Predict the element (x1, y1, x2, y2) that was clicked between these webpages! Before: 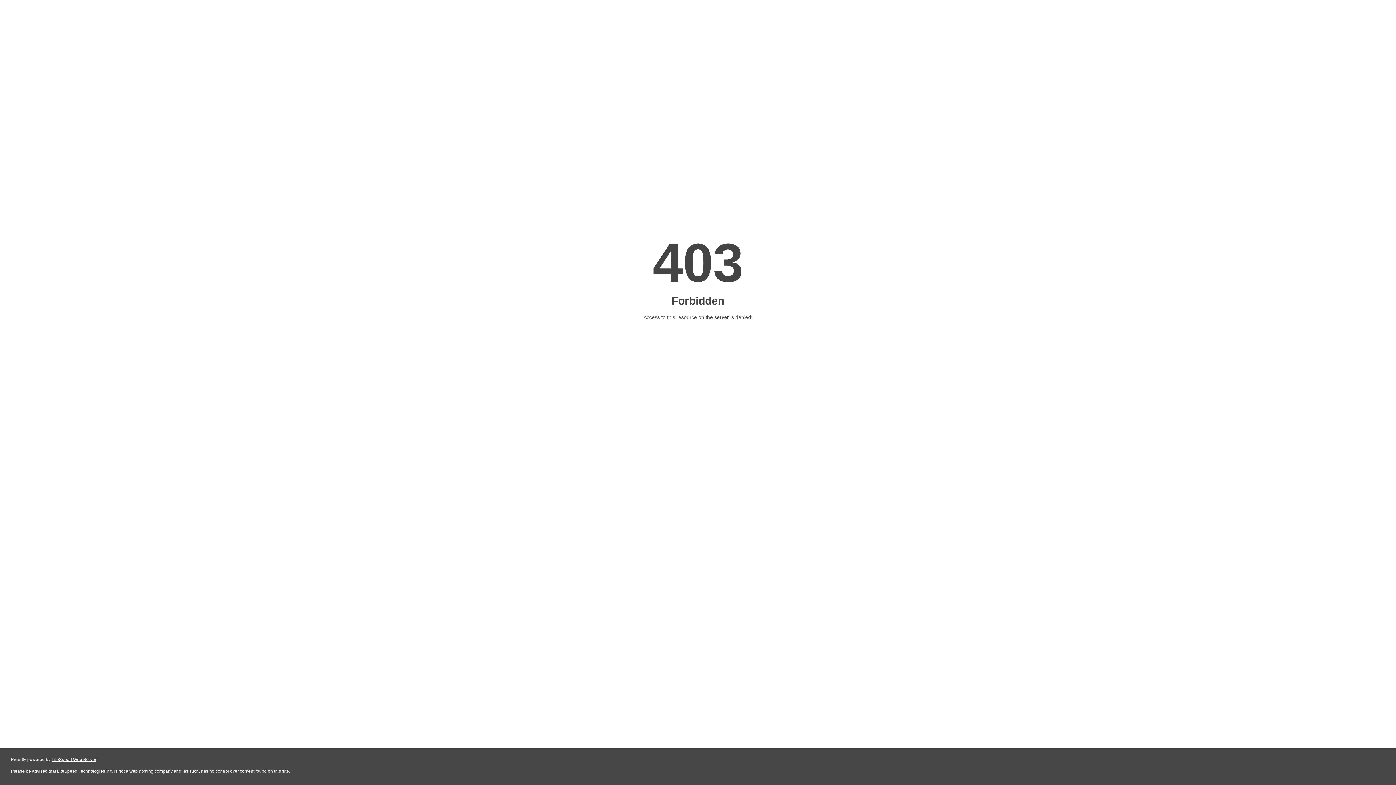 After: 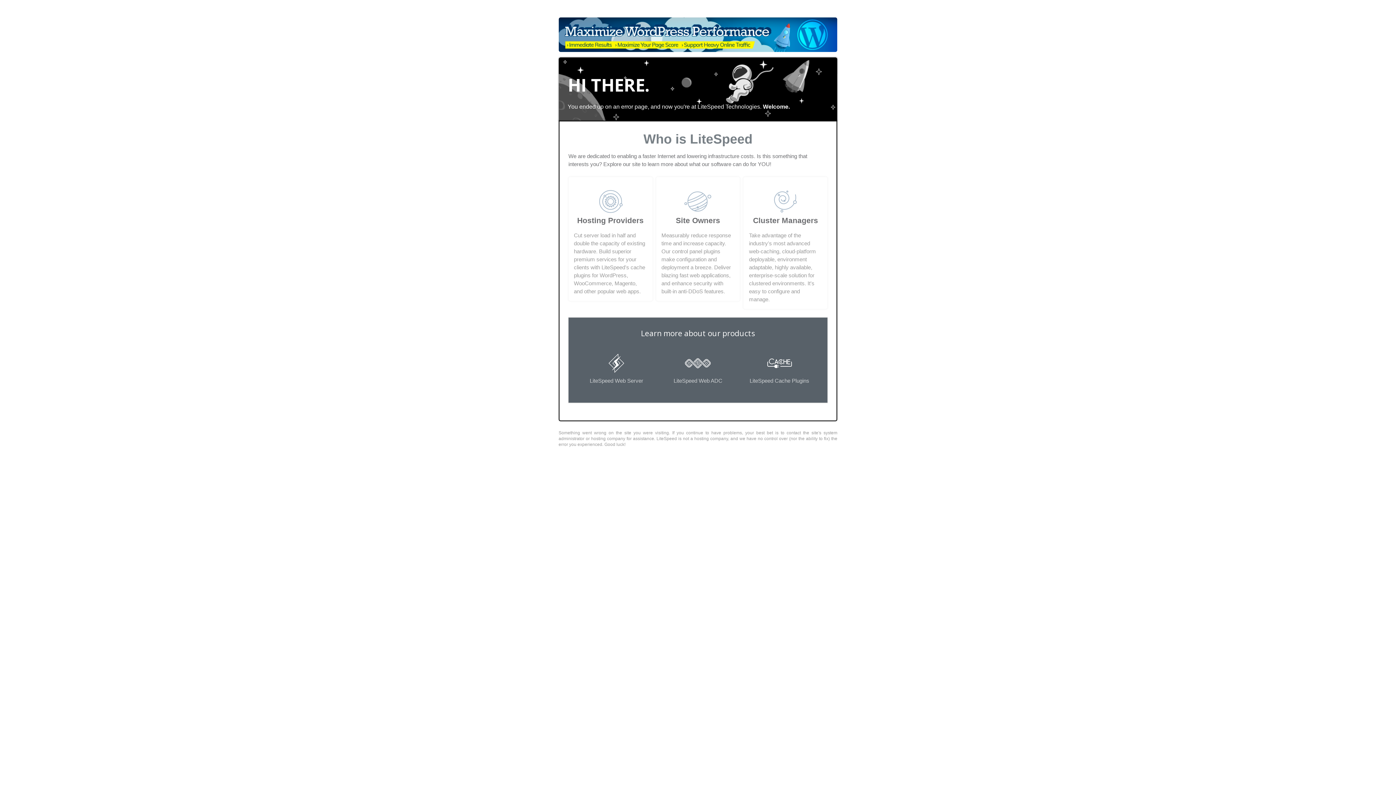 Action: bbox: (51, 757, 96, 762) label: LiteSpeed Web Server